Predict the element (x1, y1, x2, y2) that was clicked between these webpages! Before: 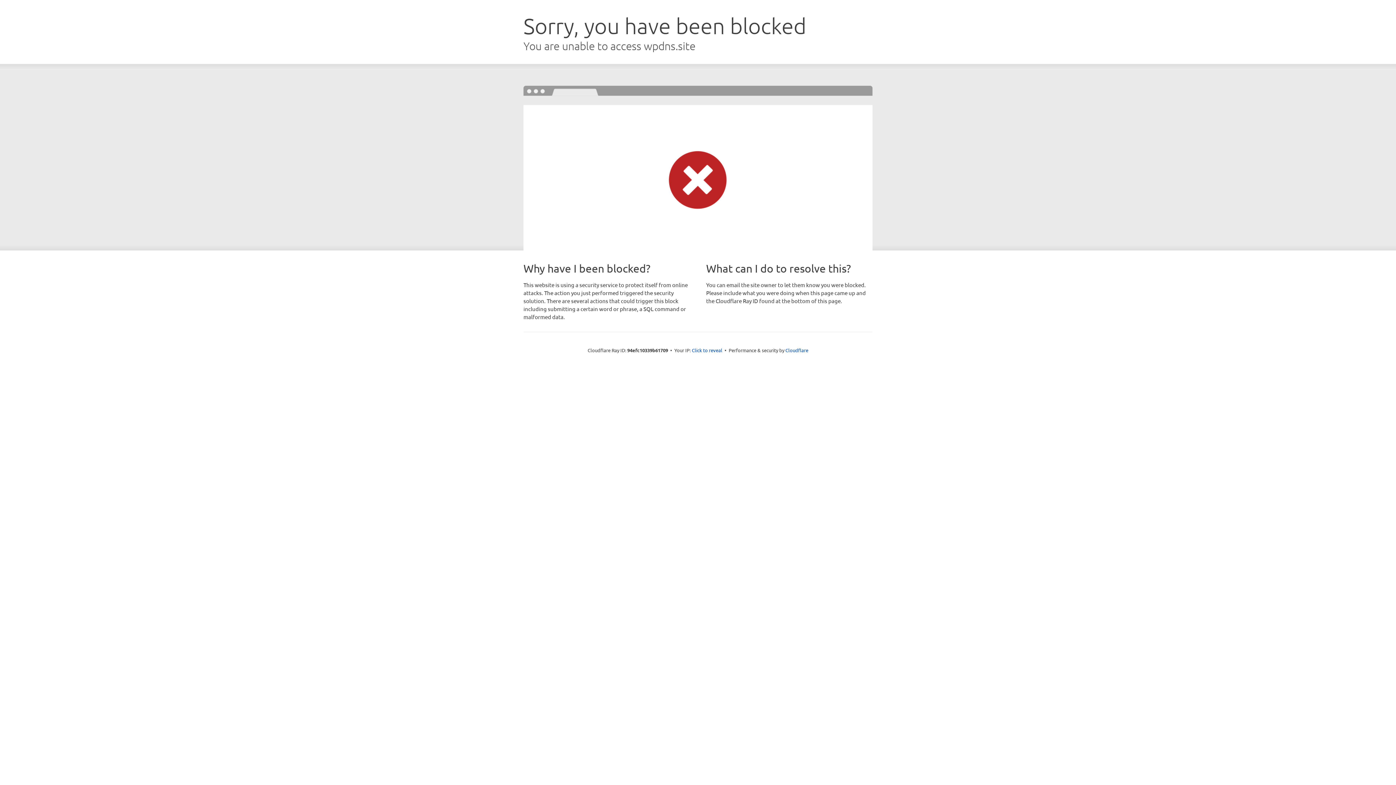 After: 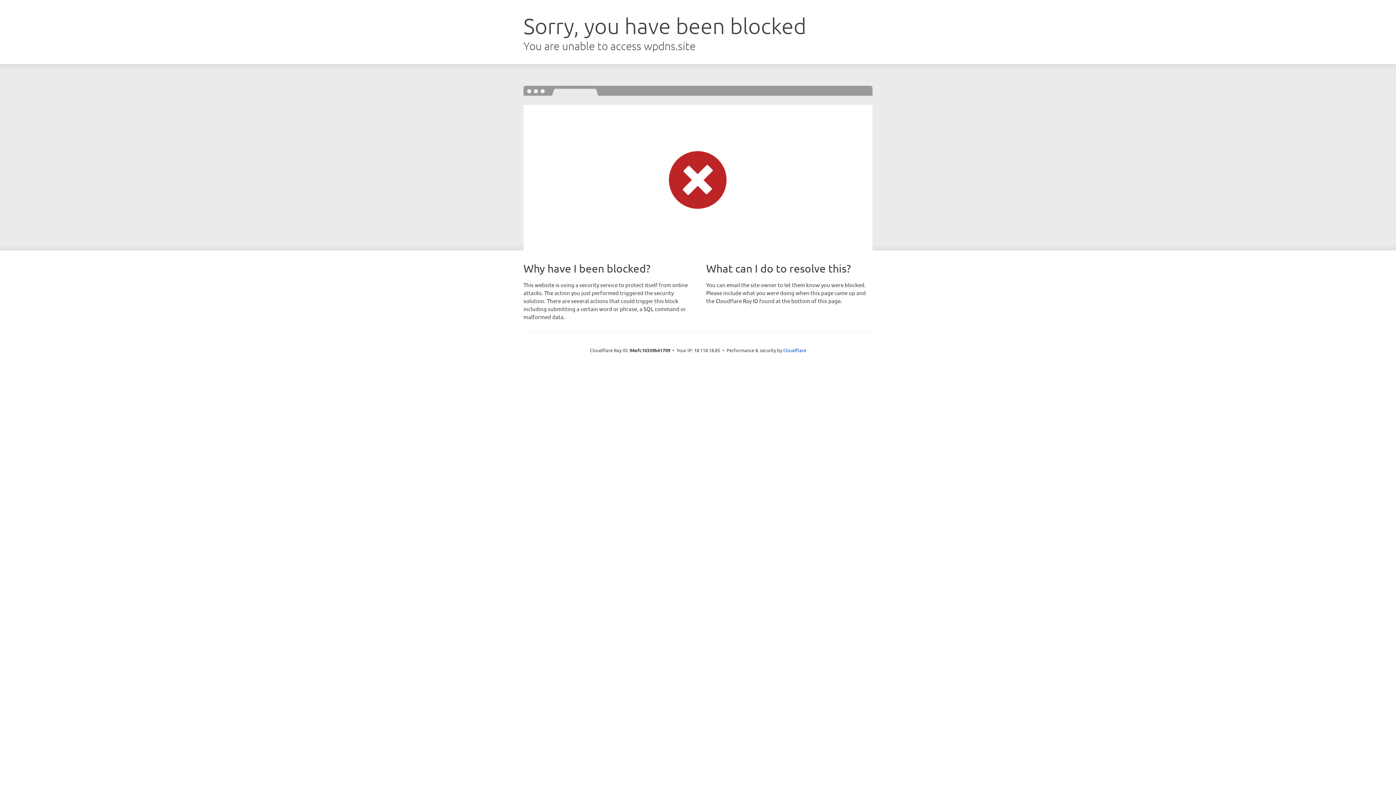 Action: bbox: (692, 346, 722, 353) label: Click to reveal